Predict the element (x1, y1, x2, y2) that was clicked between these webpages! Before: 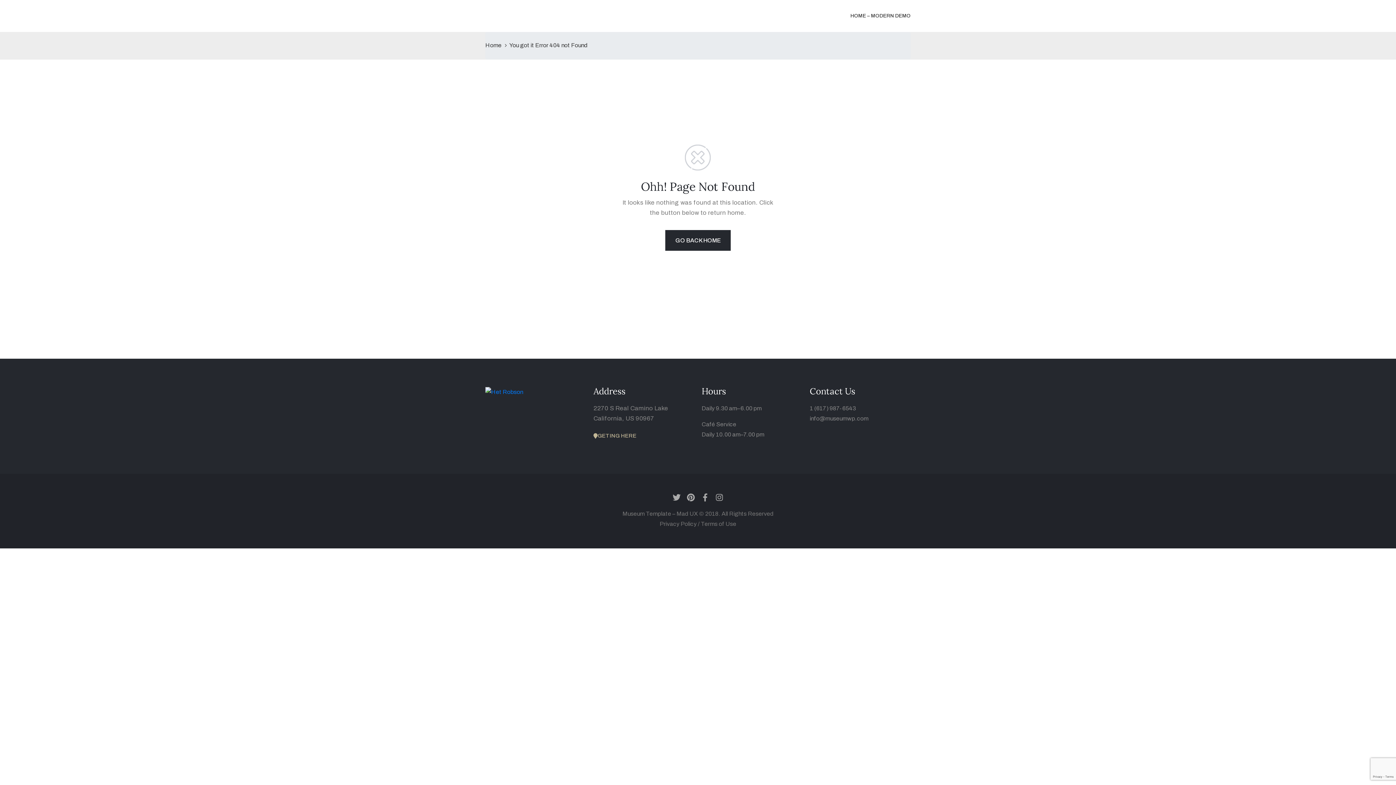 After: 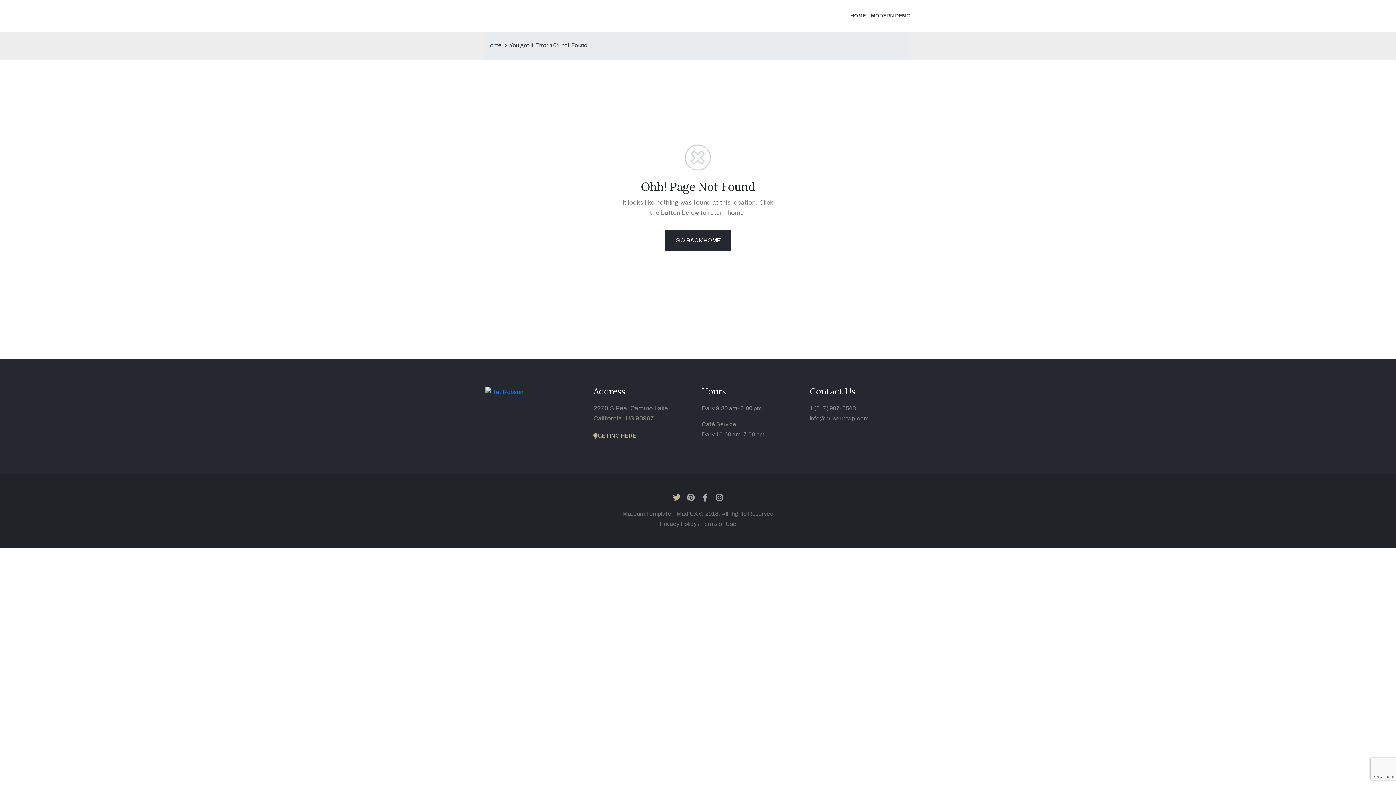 Action: label: Twitter bbox: (670, 491, 683, 504)